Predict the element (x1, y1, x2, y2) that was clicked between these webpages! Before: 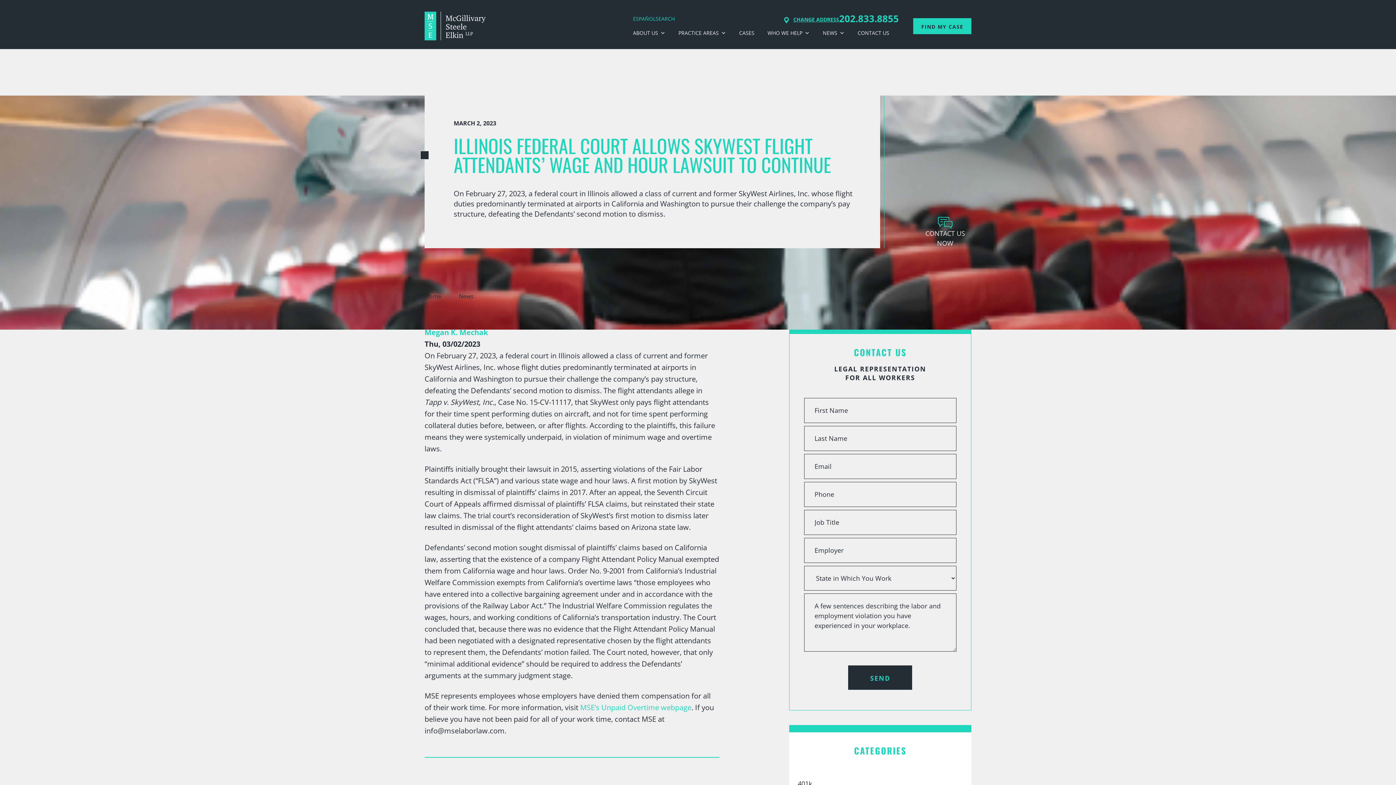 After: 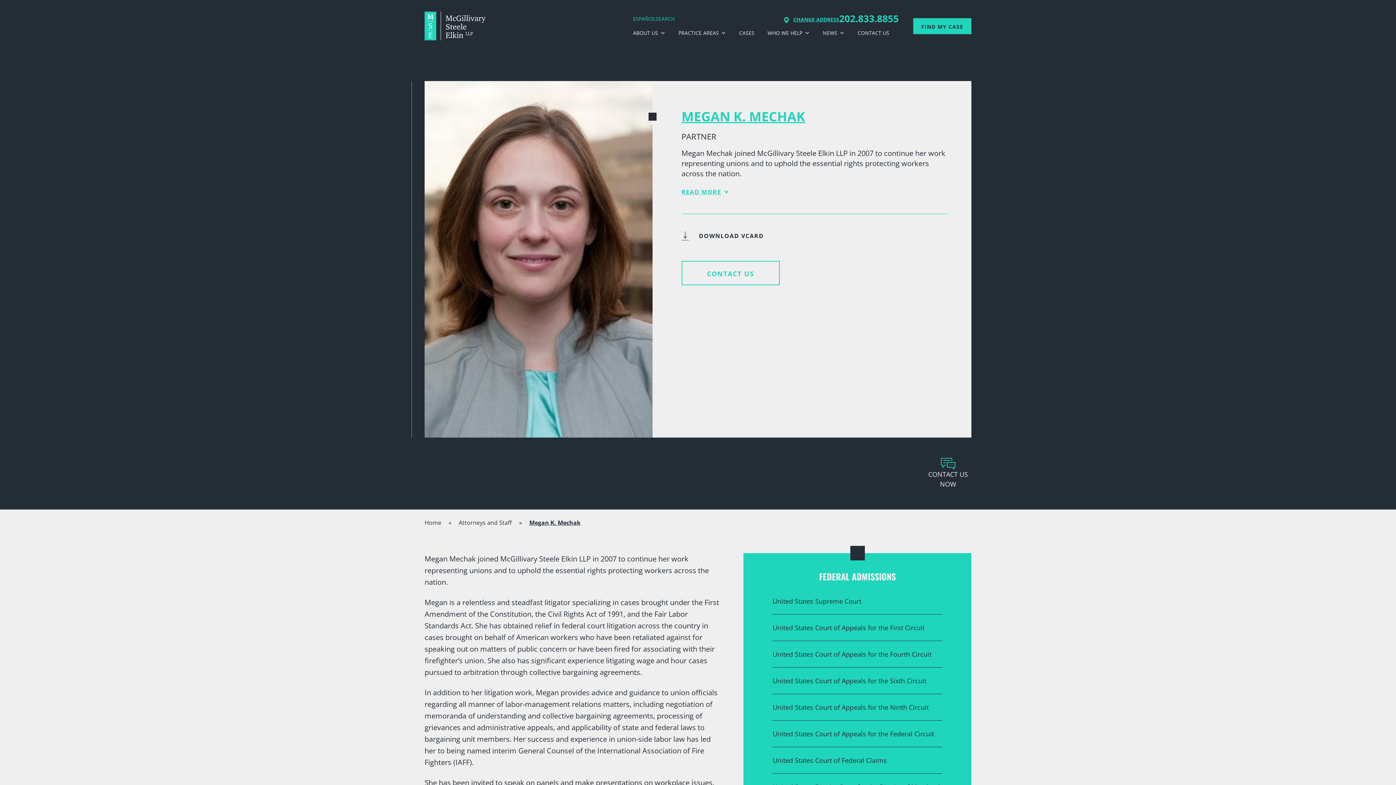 Action: label: Megan K. Mechak bbox: (424, 327, 488, 337)